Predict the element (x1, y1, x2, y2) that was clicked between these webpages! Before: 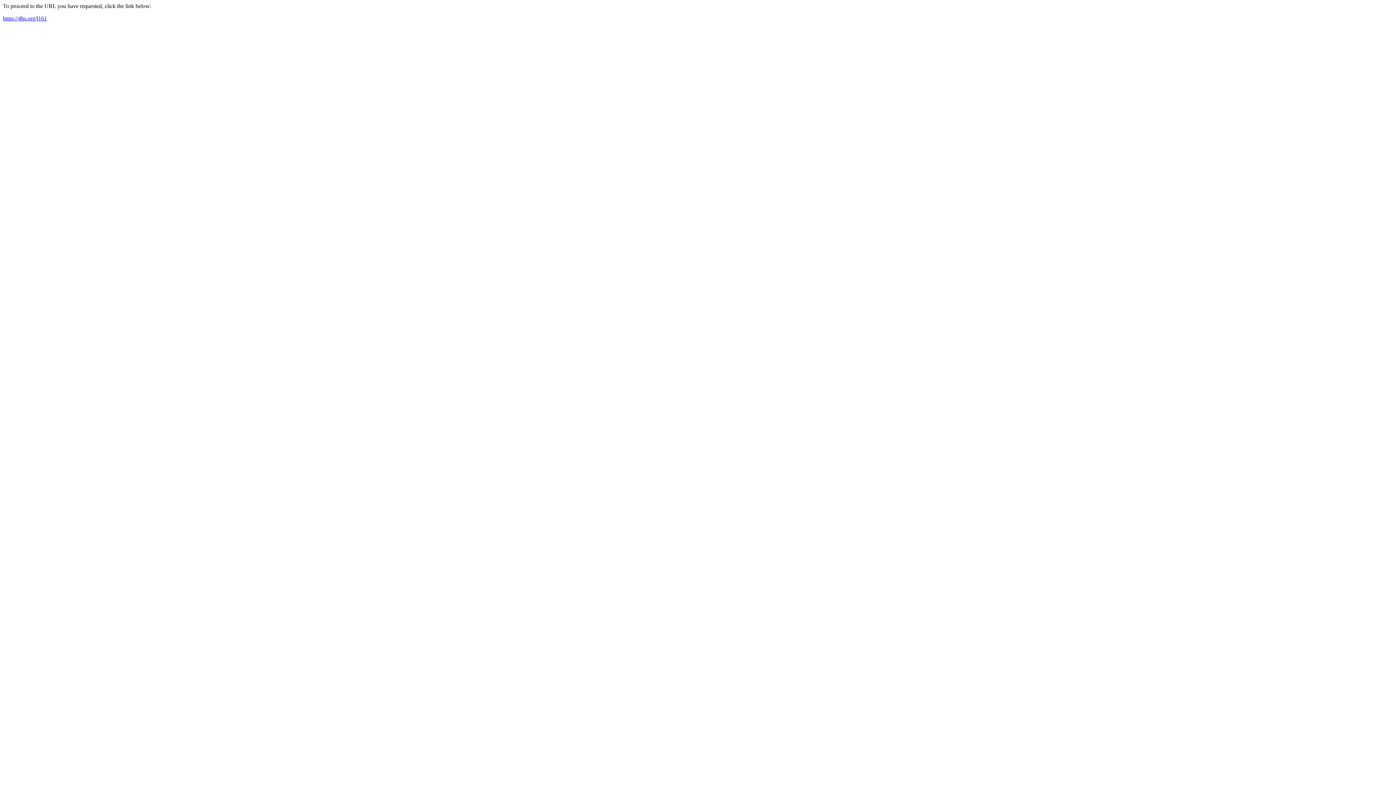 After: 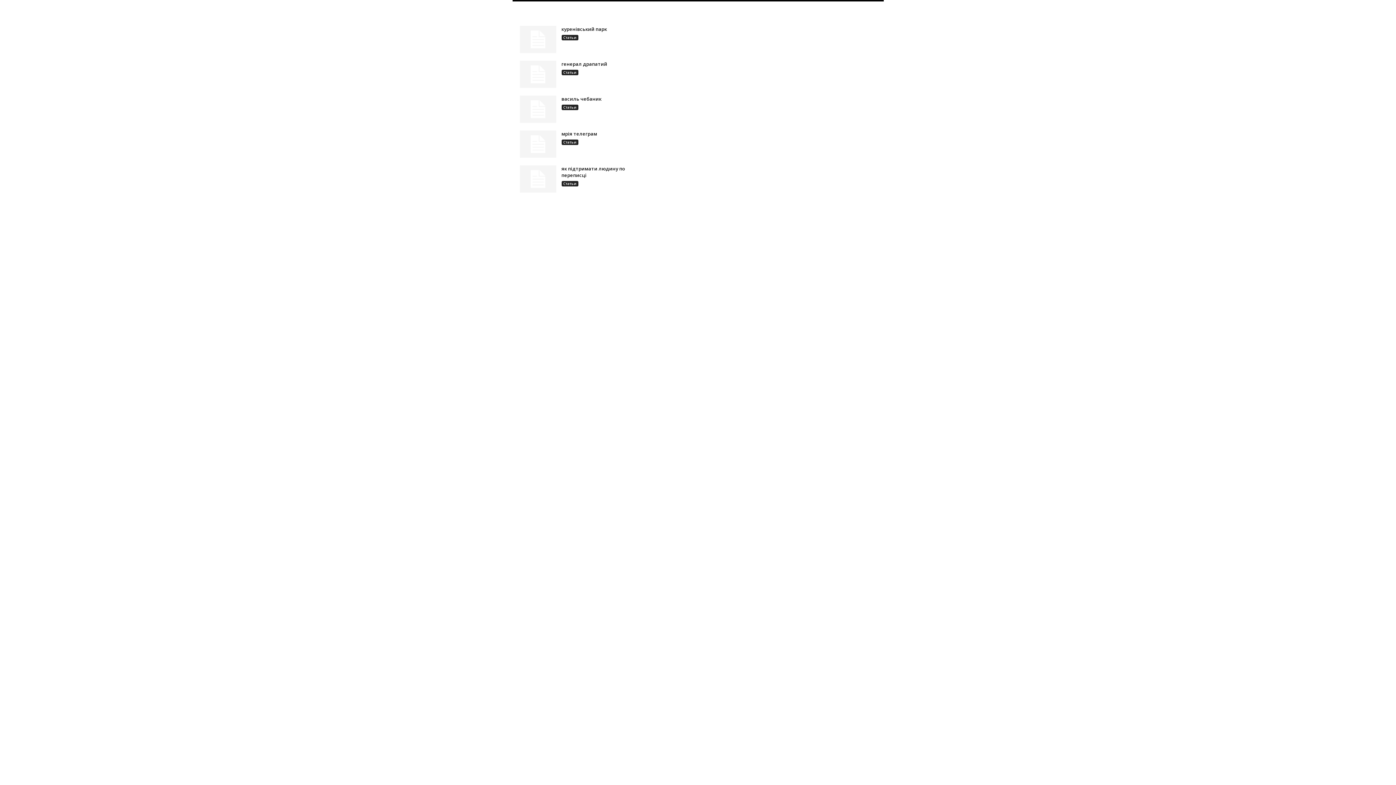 Action: label: https://4hs.org/l161 bbox: (2, 15, 46, 21)